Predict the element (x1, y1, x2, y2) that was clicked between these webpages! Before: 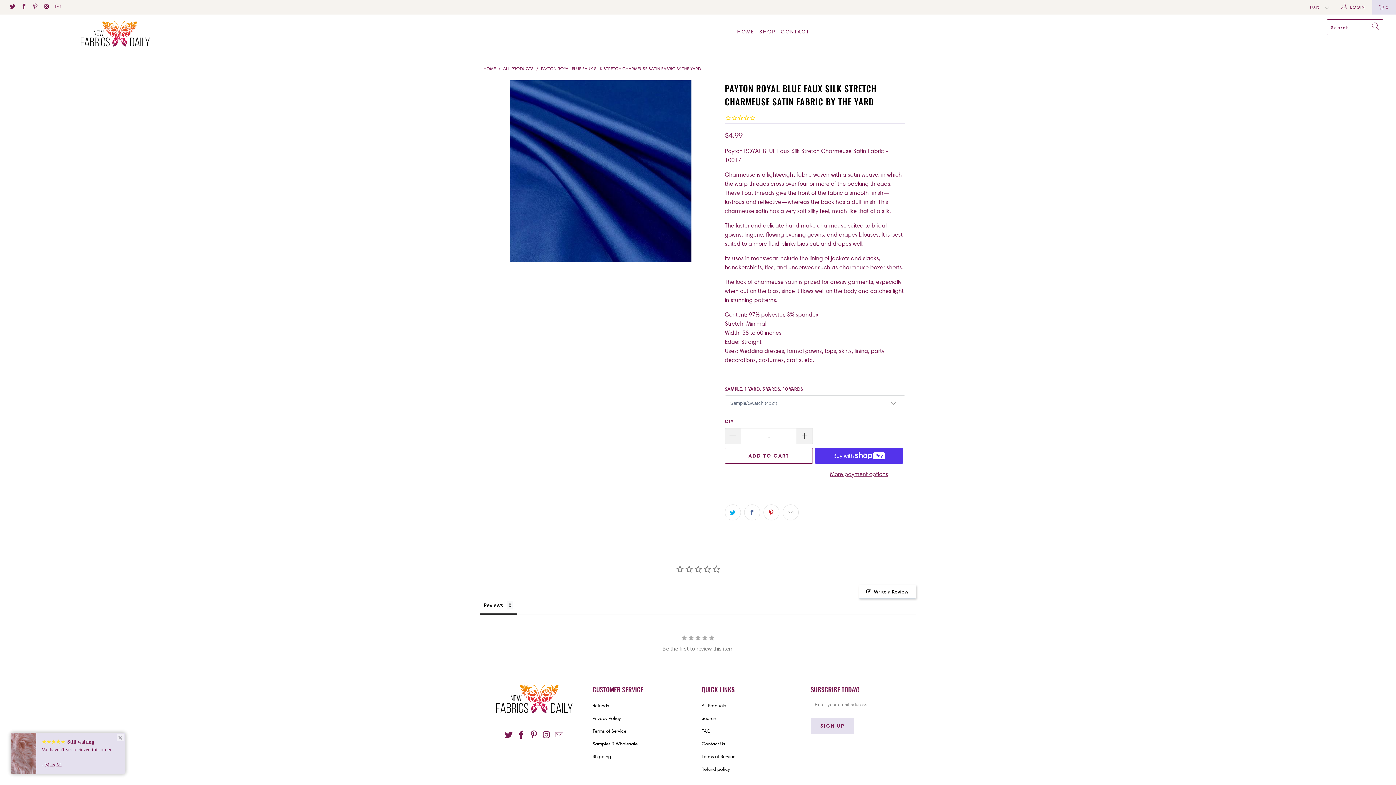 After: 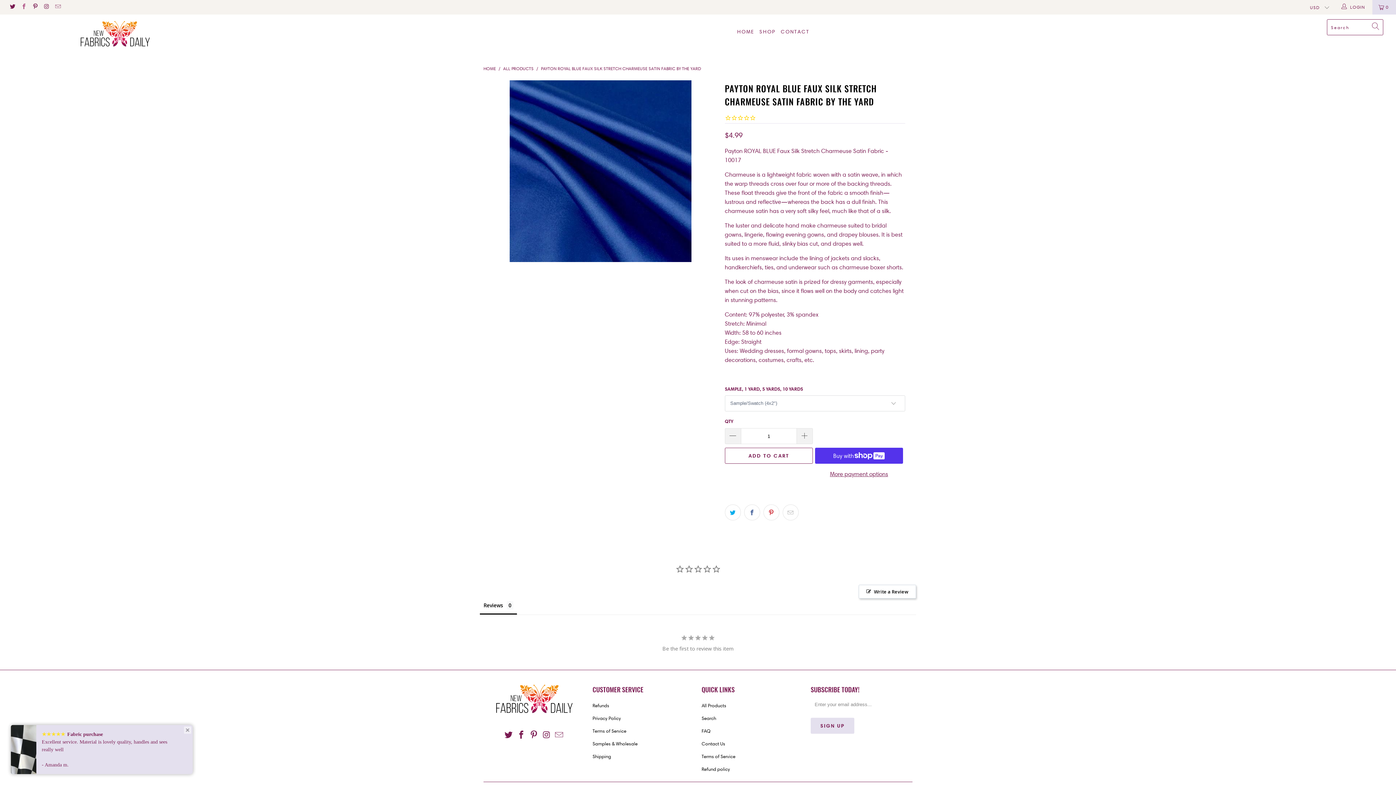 Action: bbox: (20, 4, 26, 9)